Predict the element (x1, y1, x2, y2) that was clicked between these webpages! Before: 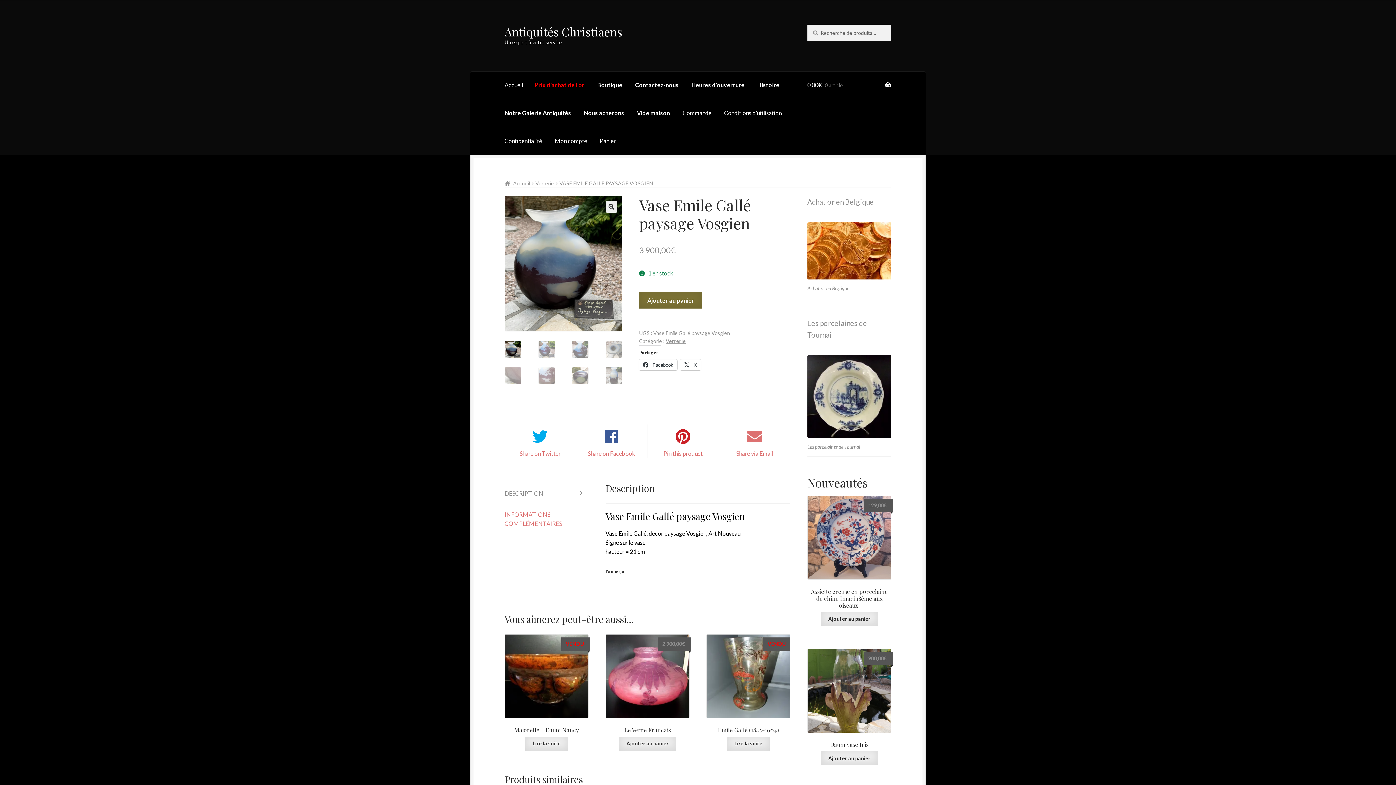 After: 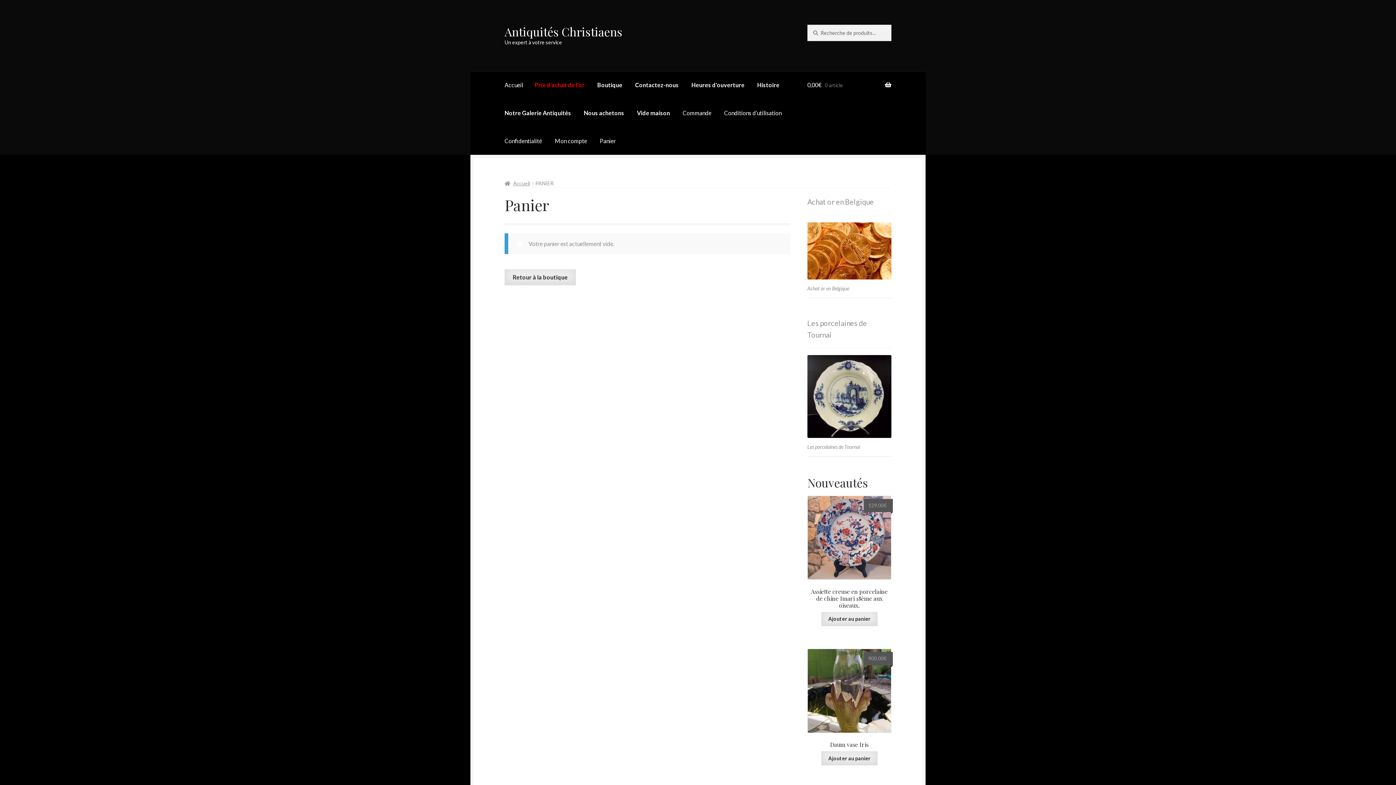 Action: bbox: (677, 99, 717, 126) label: Commande